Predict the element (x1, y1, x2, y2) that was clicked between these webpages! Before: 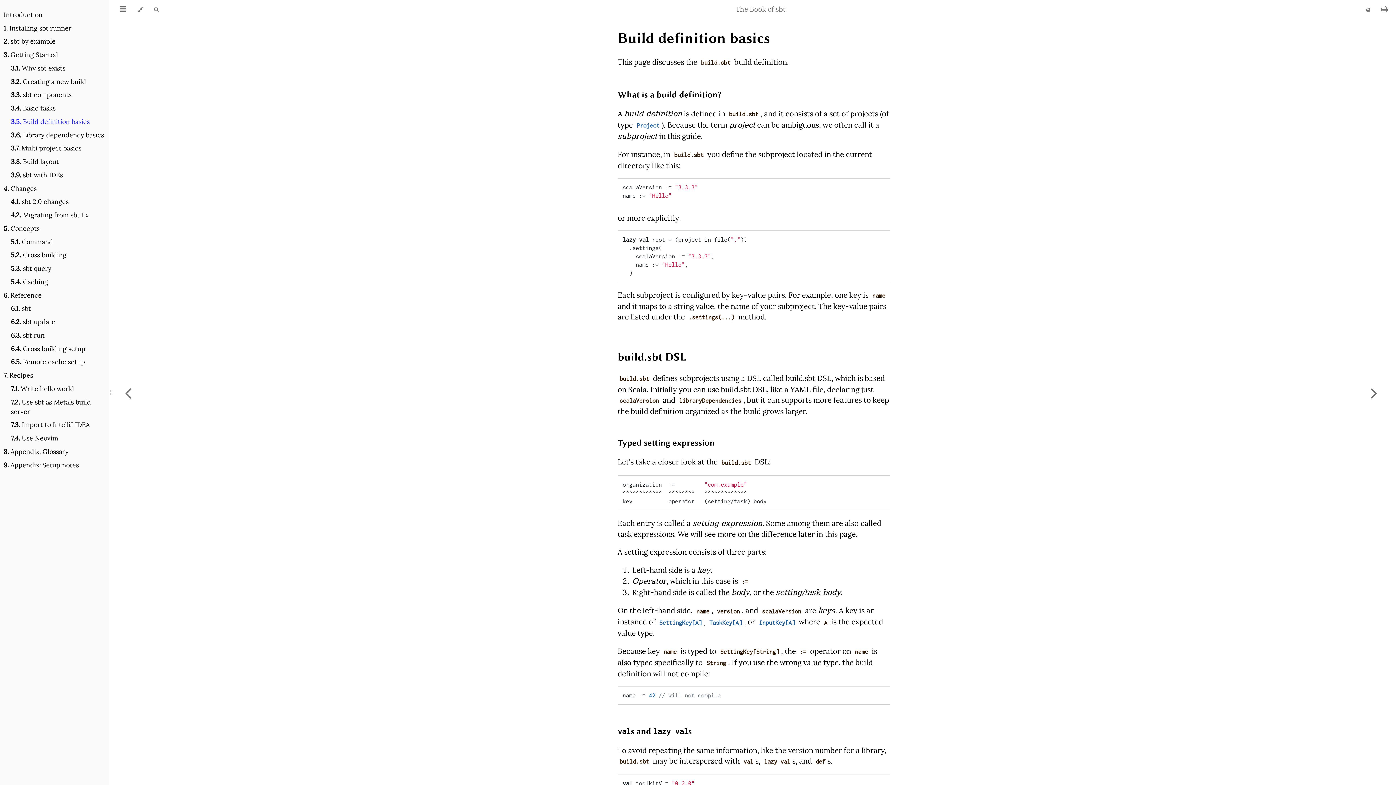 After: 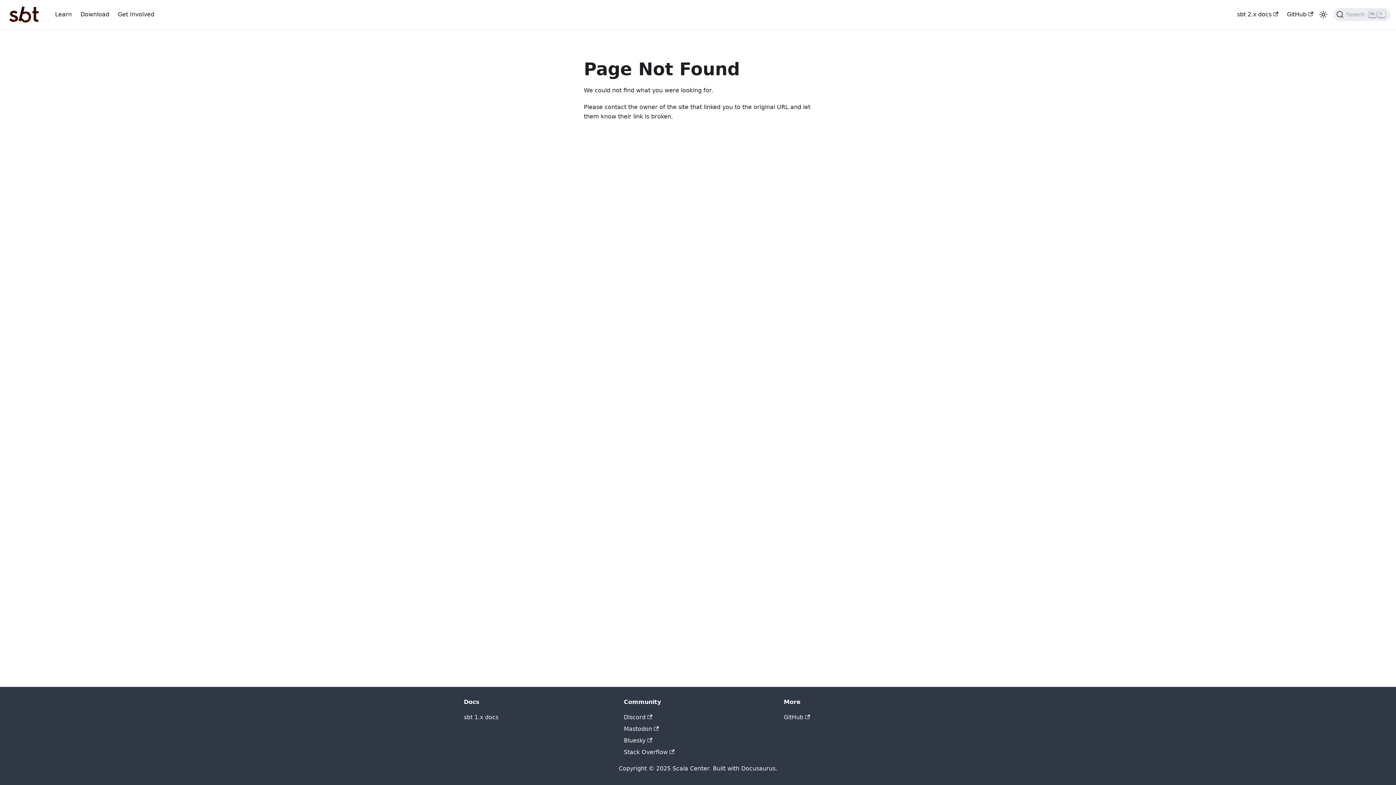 Action: label: Project bbox: (634, 119, 661, 129)